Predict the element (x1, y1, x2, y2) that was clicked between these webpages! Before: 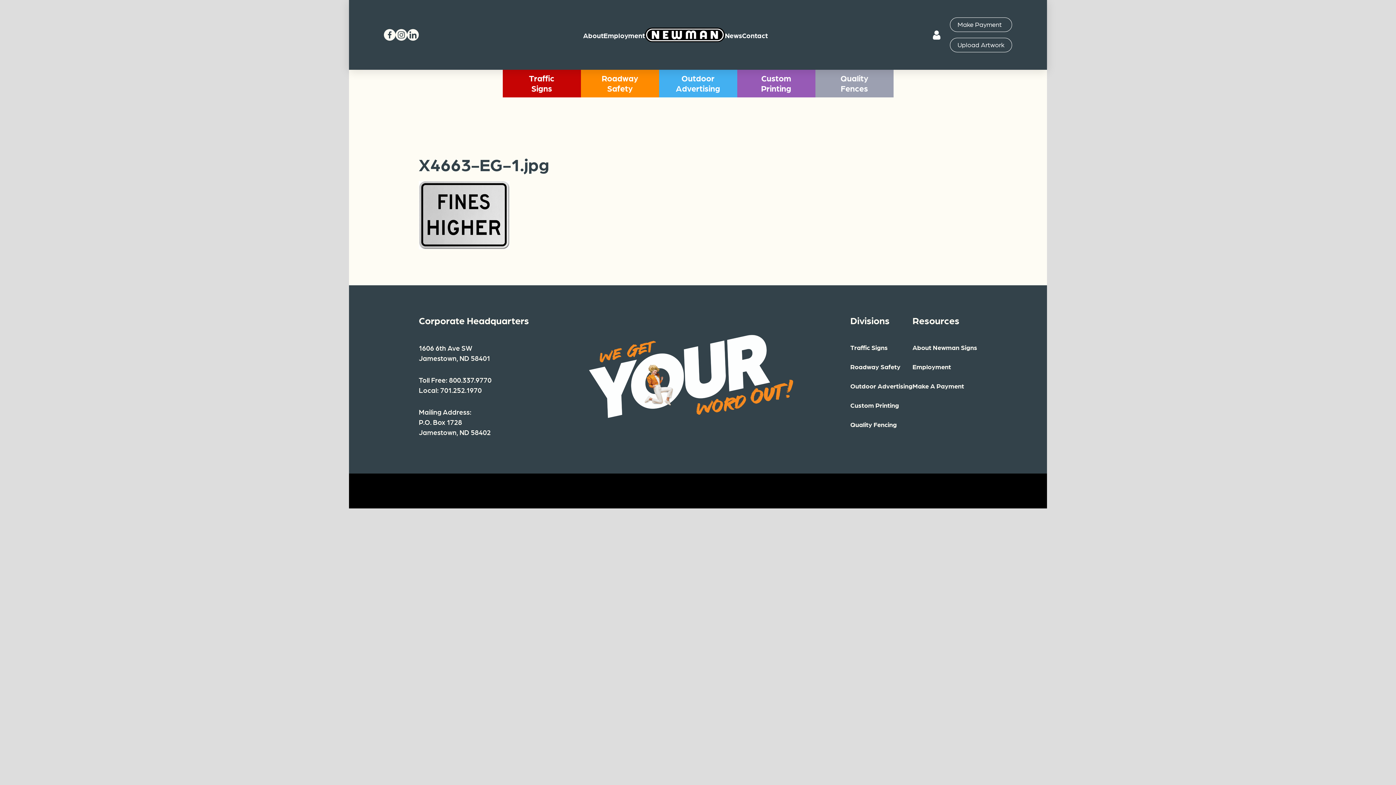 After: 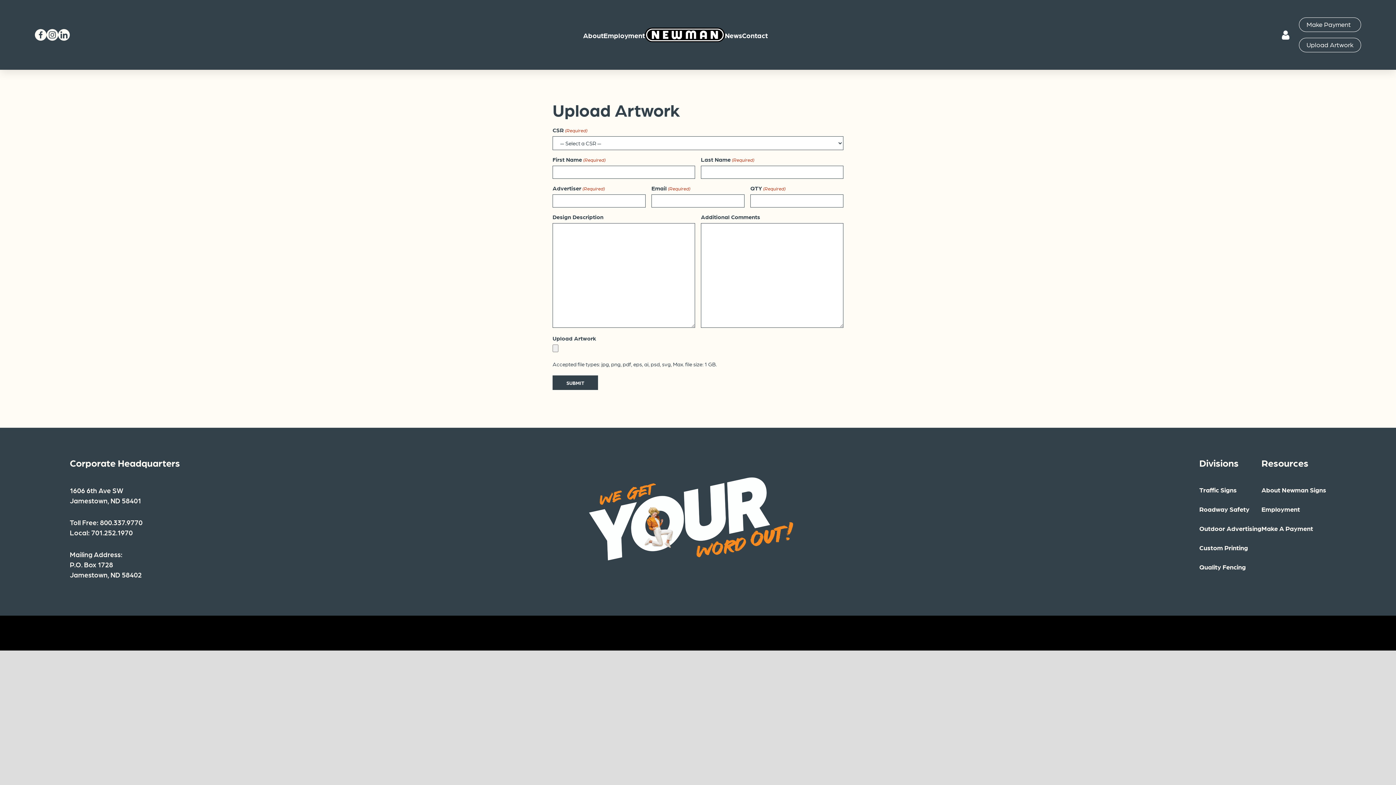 Action: label: Upload Artwork bbox: (950, 37, 1012, 52)